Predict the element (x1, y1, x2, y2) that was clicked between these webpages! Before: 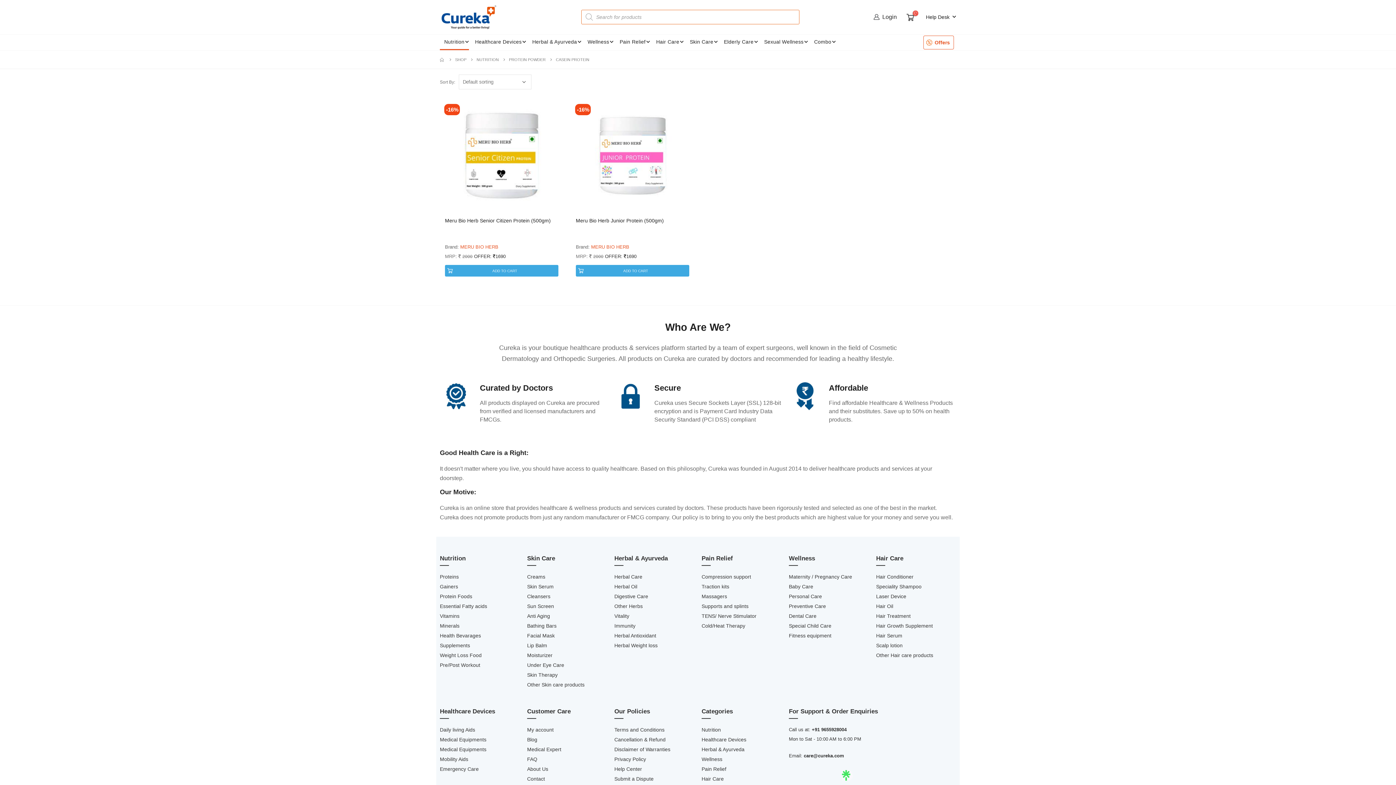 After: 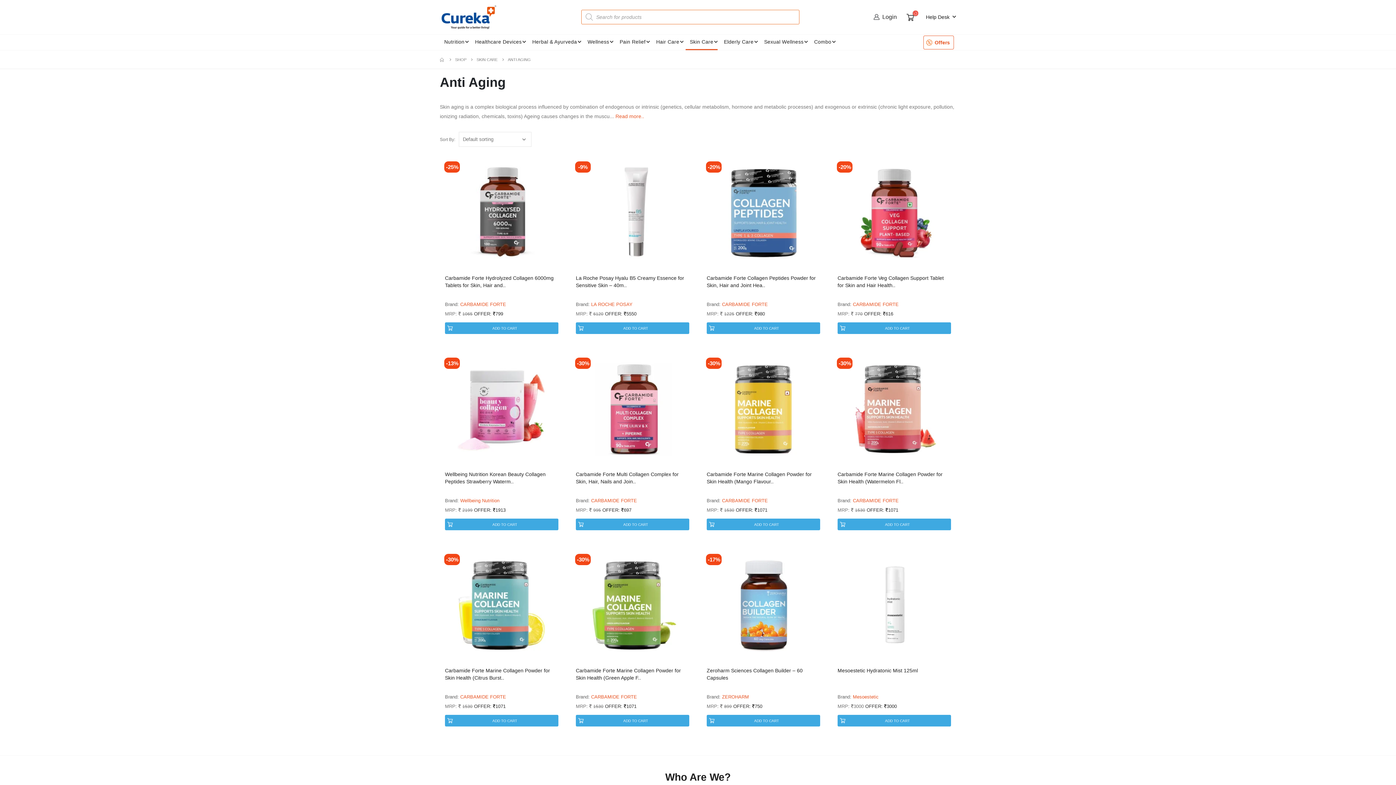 Action: bbox: (527, 613, 550, 619) label: Anti Aging